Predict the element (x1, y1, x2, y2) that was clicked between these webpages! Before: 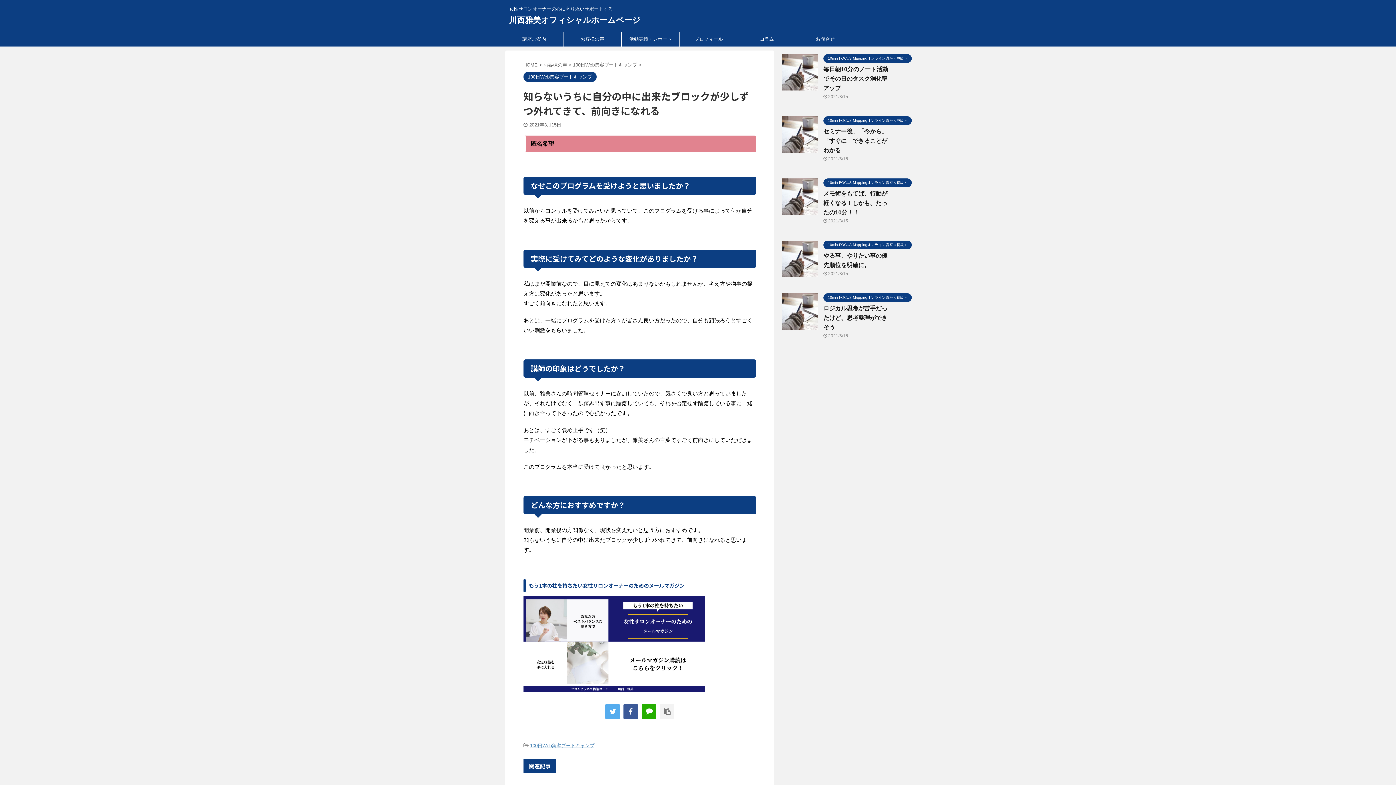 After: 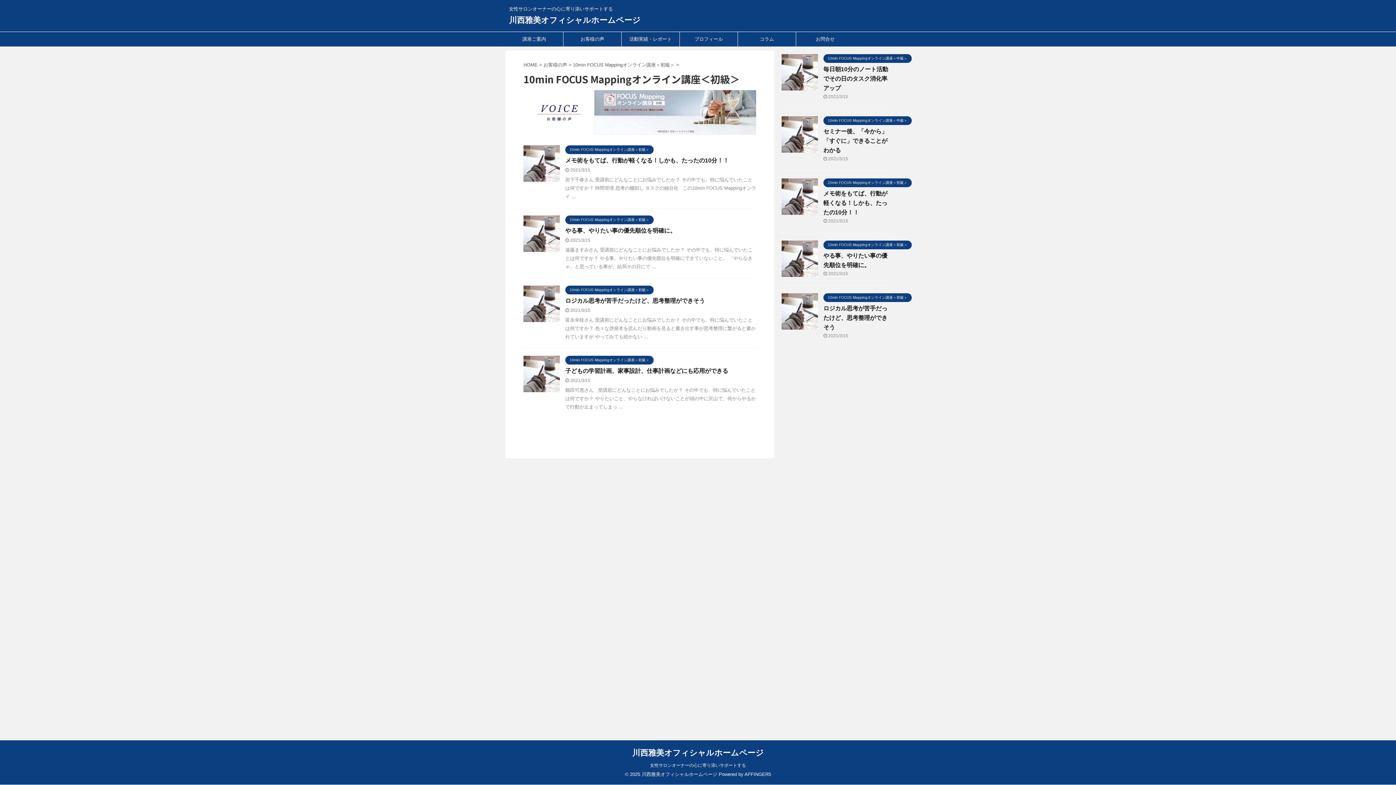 Action: bbox: (823, 294, 912, 300) label: 10min FOCUS Mappingオンライン講座＜初級＞